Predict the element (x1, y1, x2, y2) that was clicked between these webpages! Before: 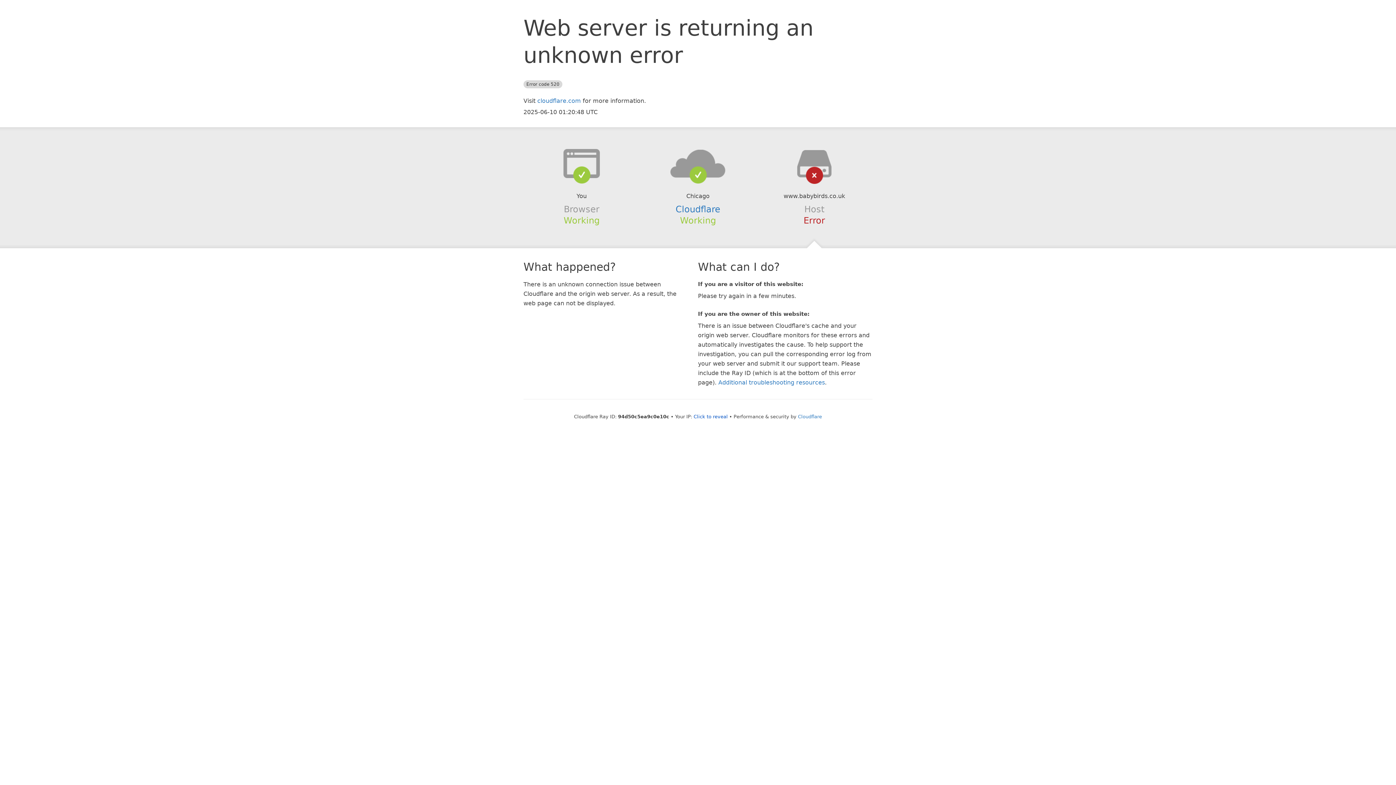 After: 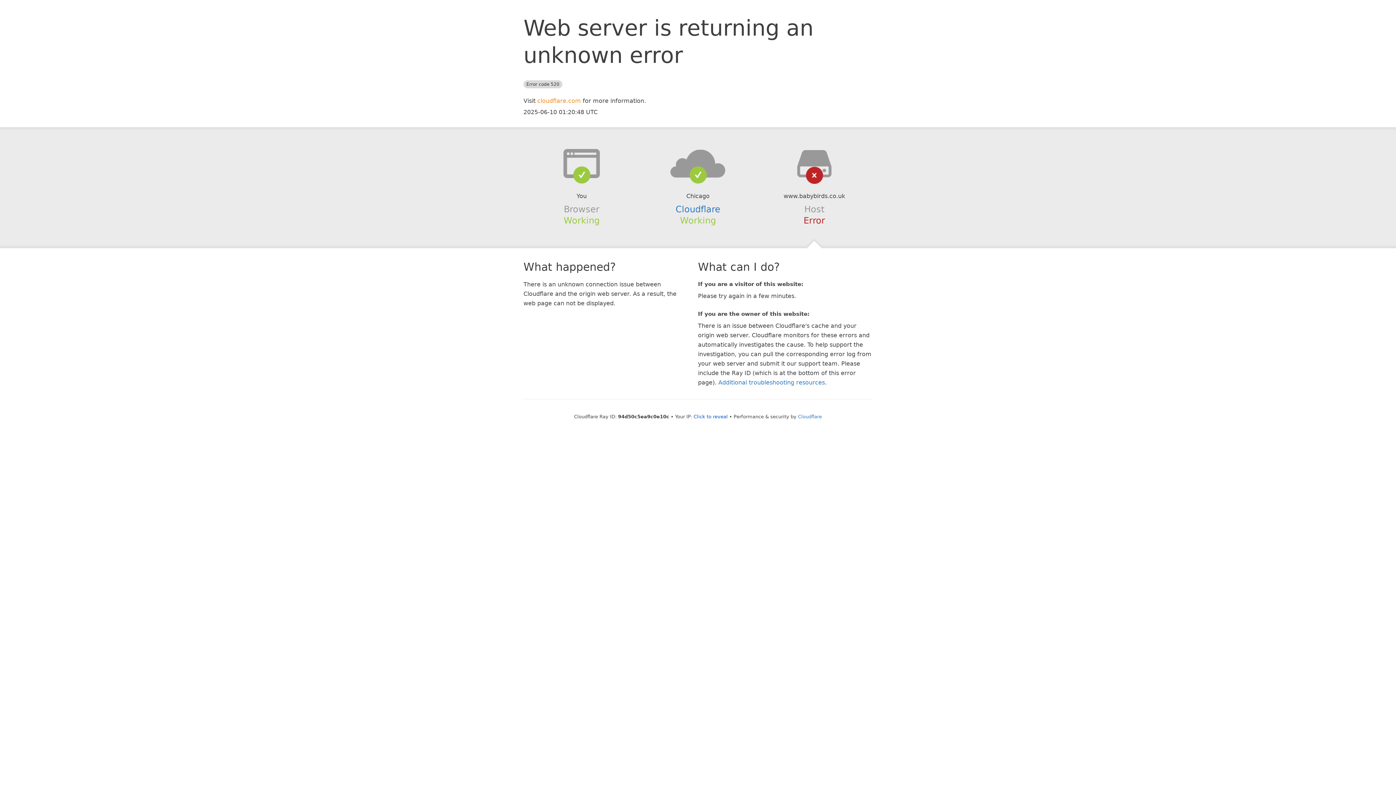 Action: label: cloudflare.com bbox: (537, 97, 581, 104)